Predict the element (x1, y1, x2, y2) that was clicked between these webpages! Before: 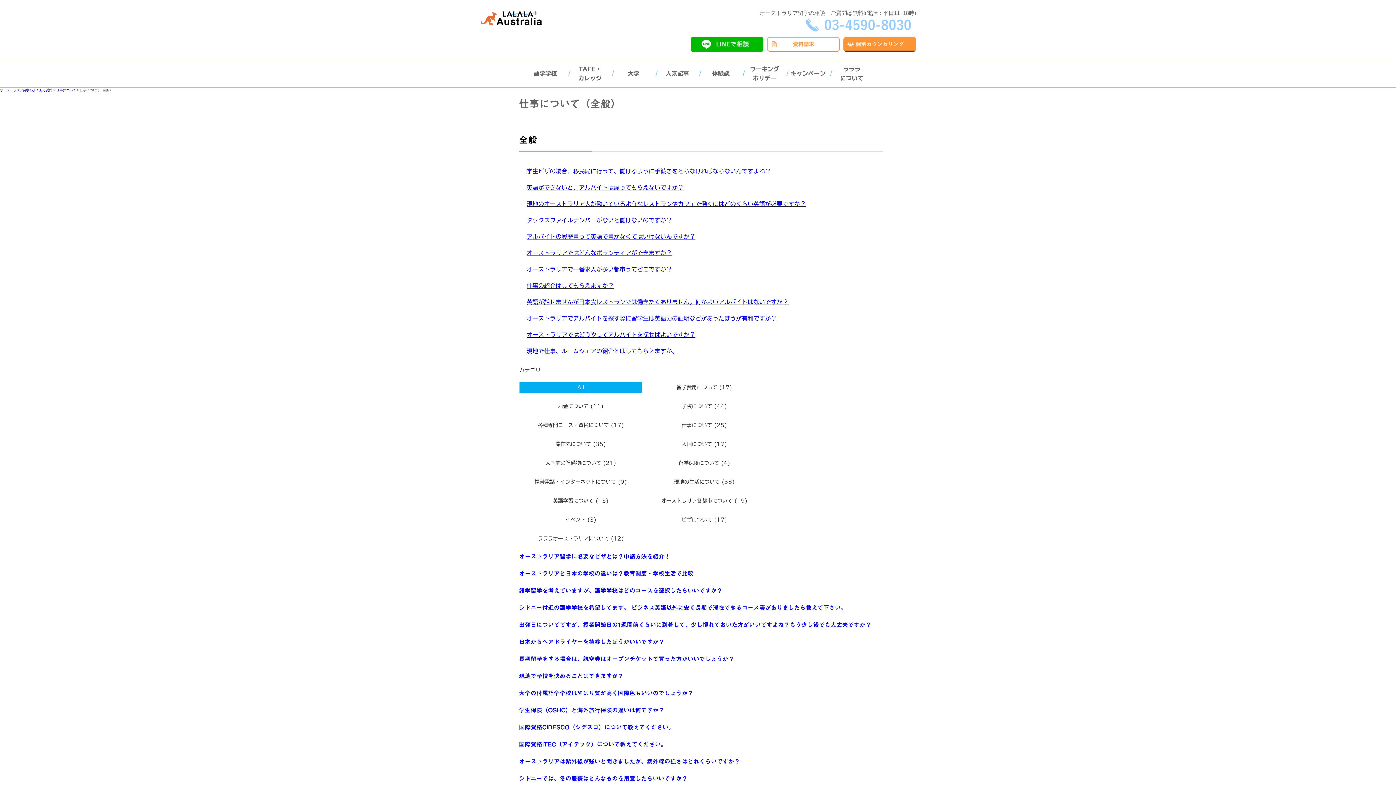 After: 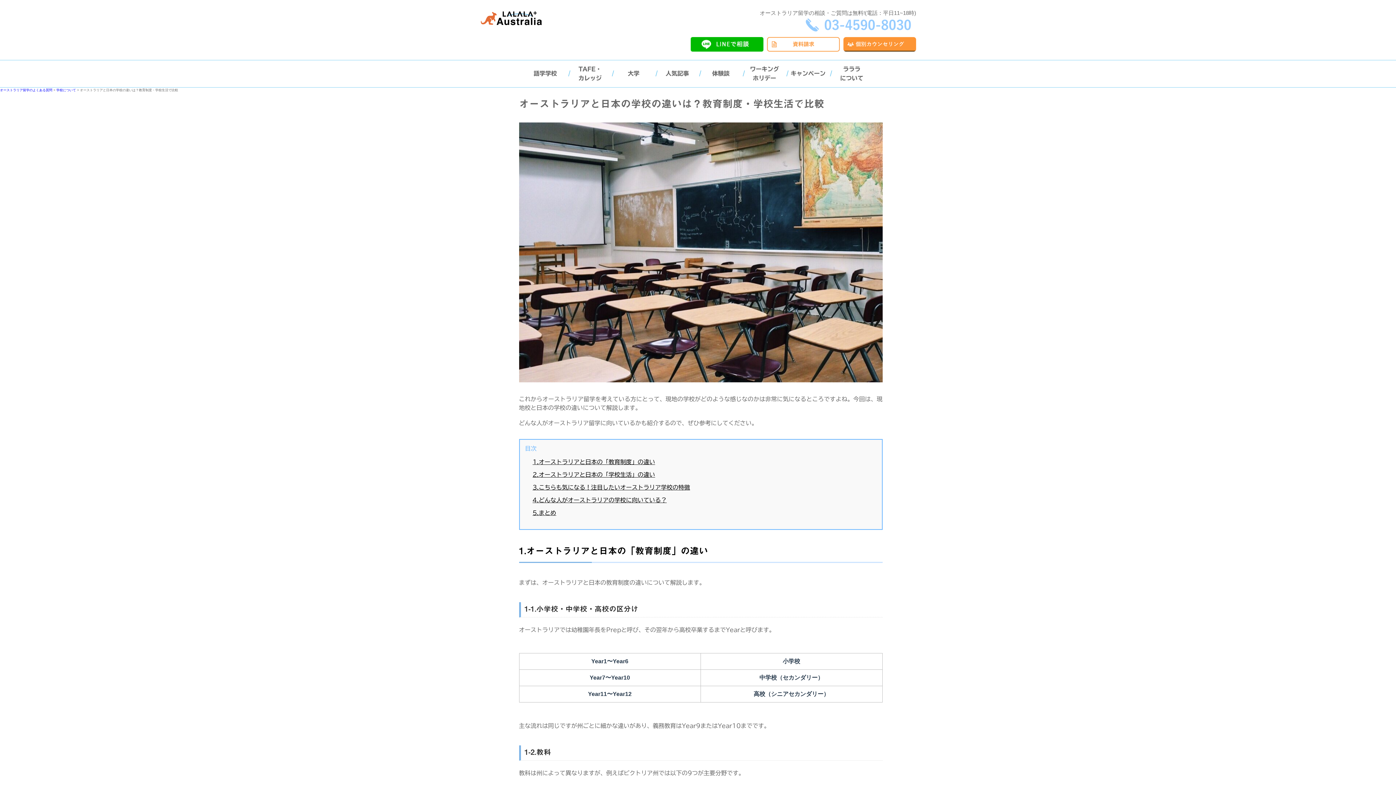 Action: label: オーストラリアと日本の学校の違いは？教育制度・学校生活で比較 bbox: (519, 570, 693, 576)